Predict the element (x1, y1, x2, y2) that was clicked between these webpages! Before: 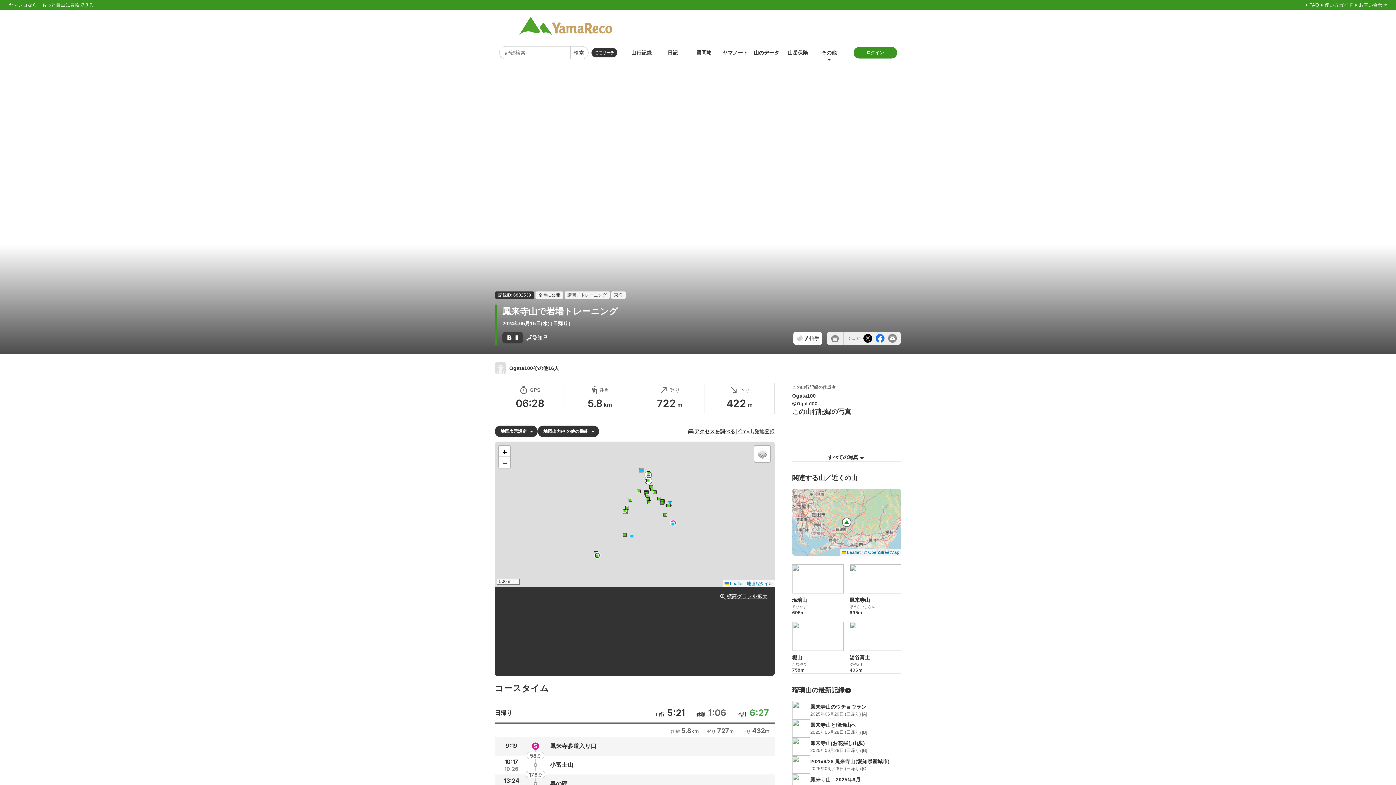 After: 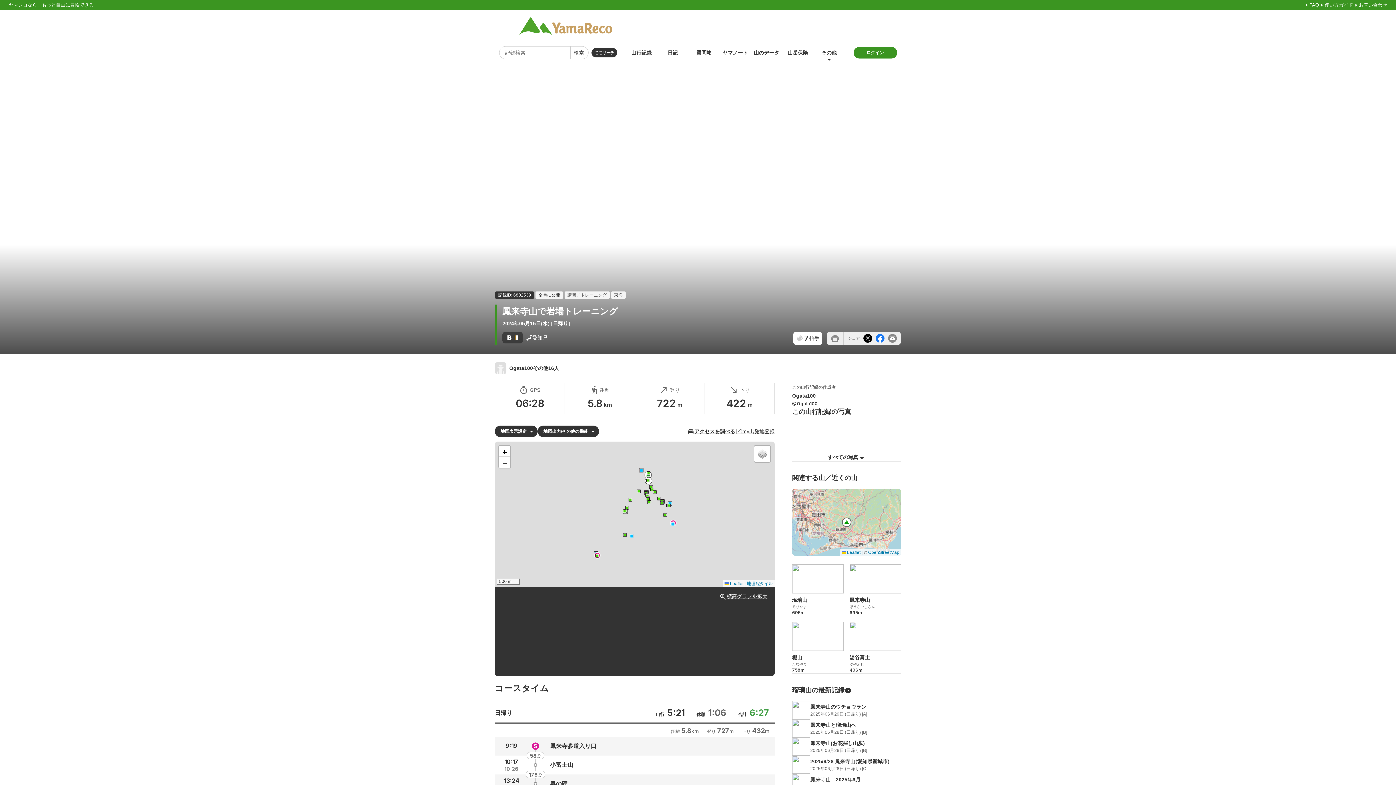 Action: bbox: (829, 440, 864, 448)